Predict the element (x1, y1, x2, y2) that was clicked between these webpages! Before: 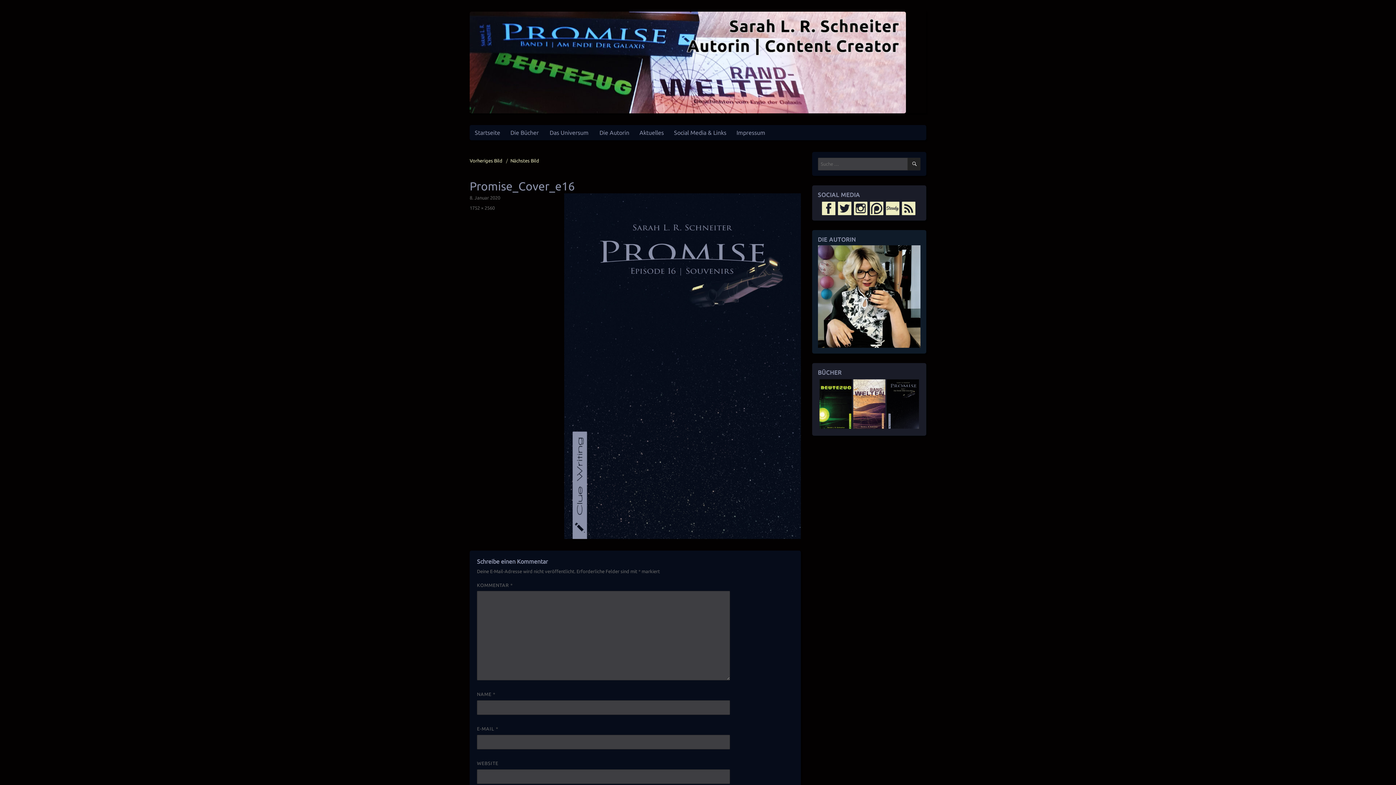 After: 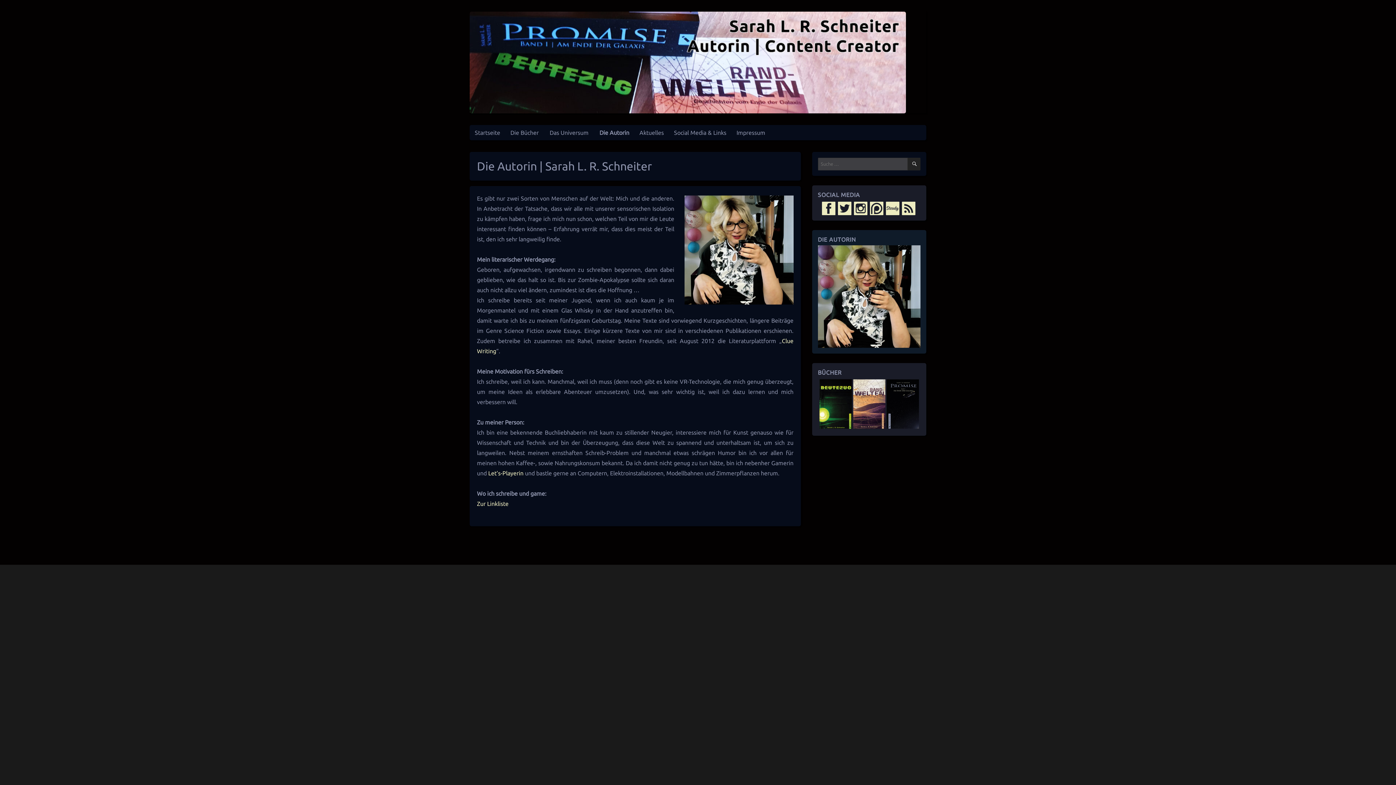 Action: bbox: (818, 293, 920, 298)